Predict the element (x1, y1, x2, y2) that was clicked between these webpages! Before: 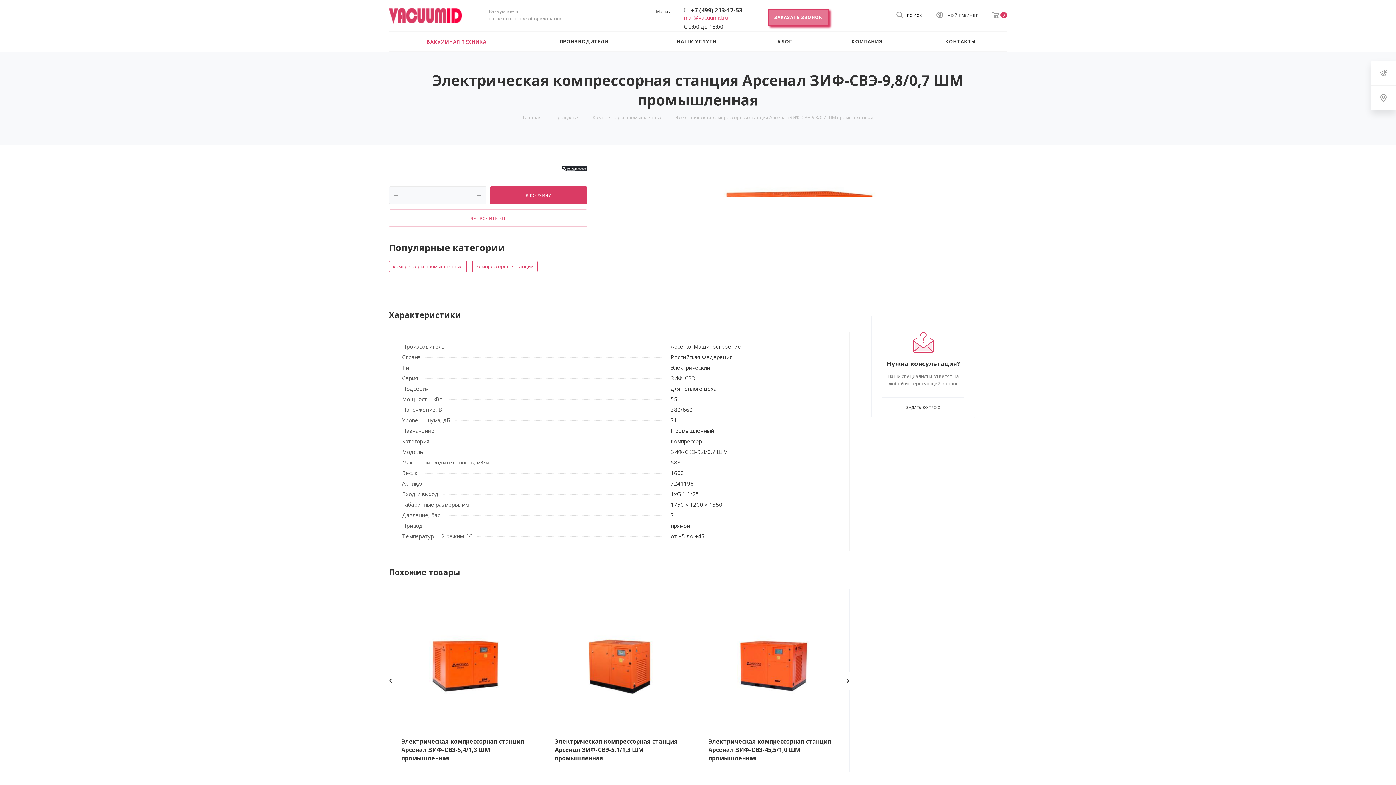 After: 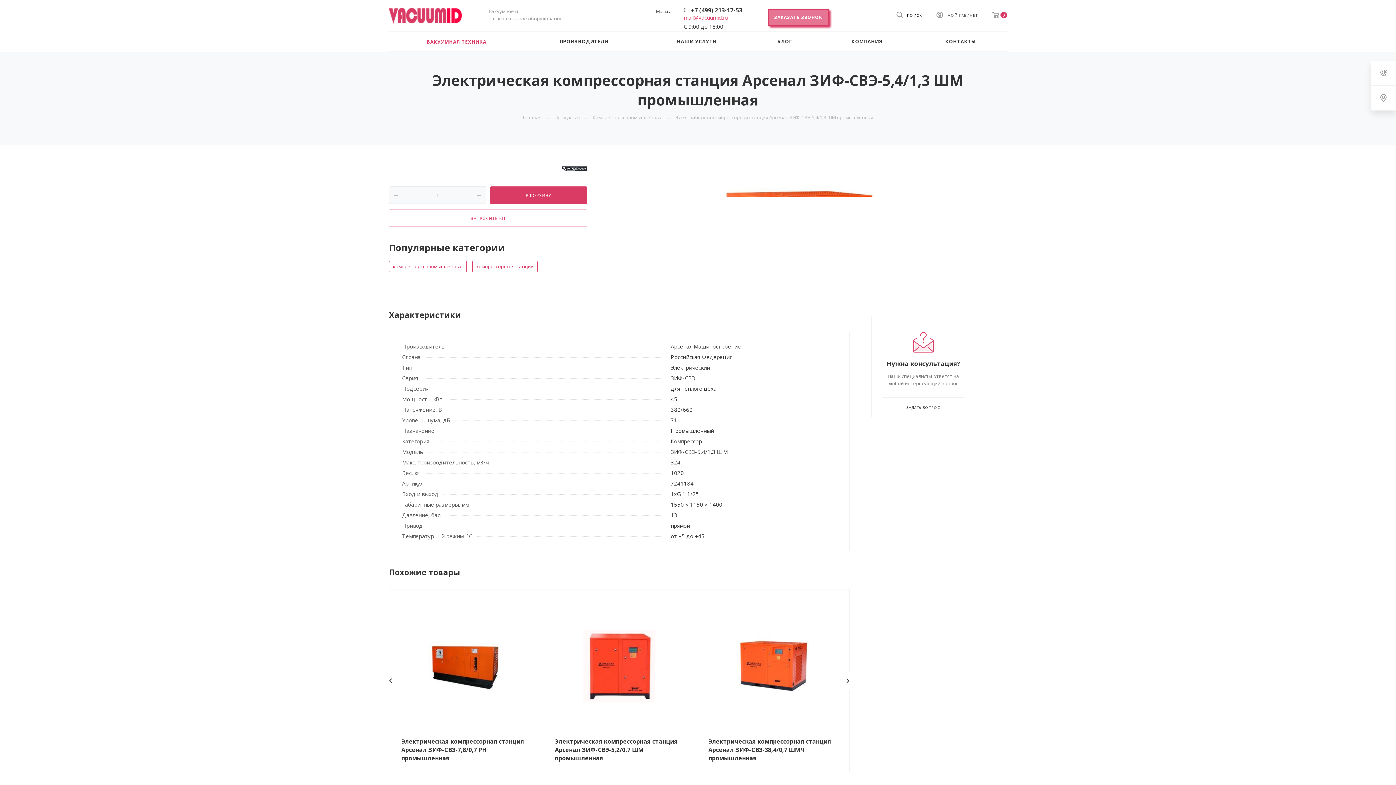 Action: label: Электрическая компрессорная станция Арсенал ЗИФ-СВЭ-5,4/1,3 ШМ промышленная bbox: (401, 737, 524, 762)